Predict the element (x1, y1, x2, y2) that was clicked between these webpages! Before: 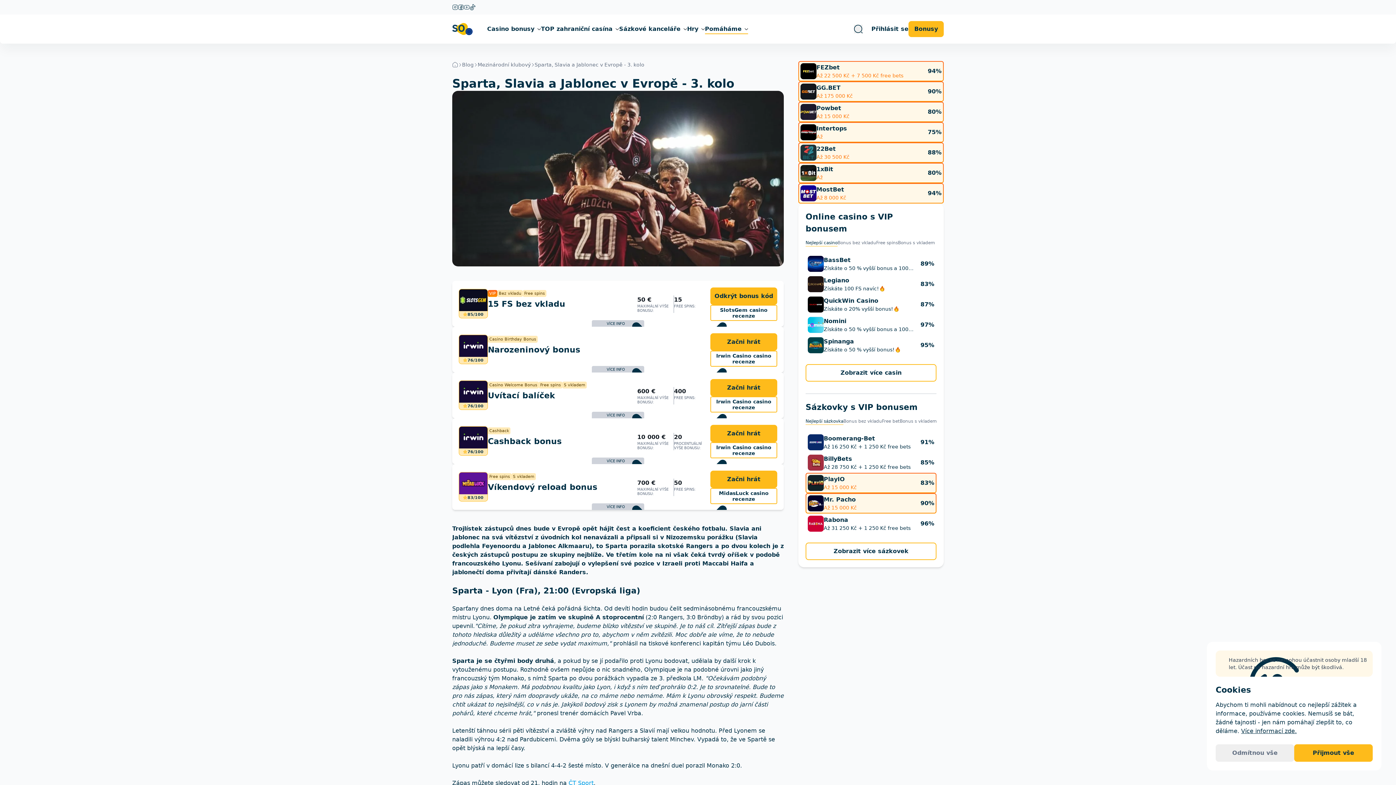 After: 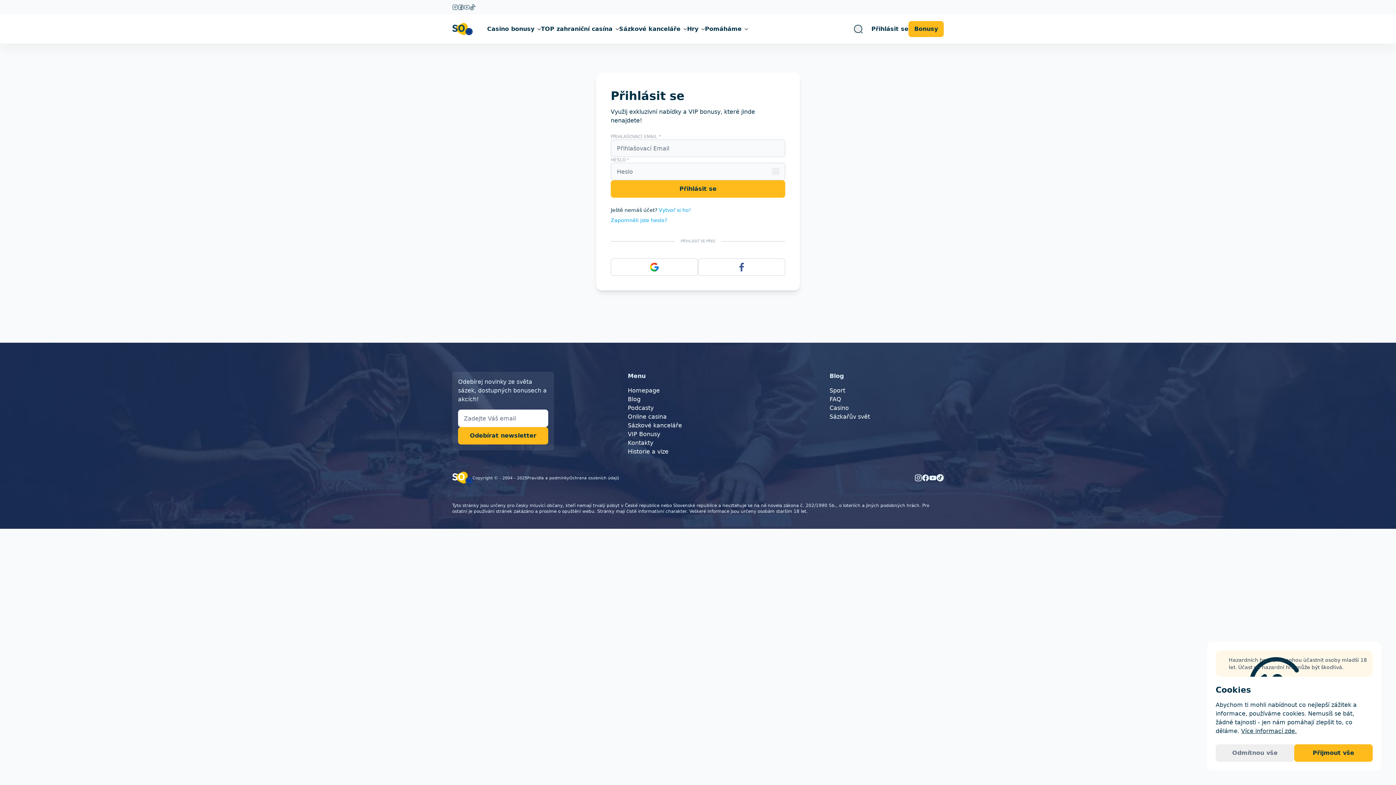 Action: bbox: (871, 24, 908, 33) label: Přihlásit se